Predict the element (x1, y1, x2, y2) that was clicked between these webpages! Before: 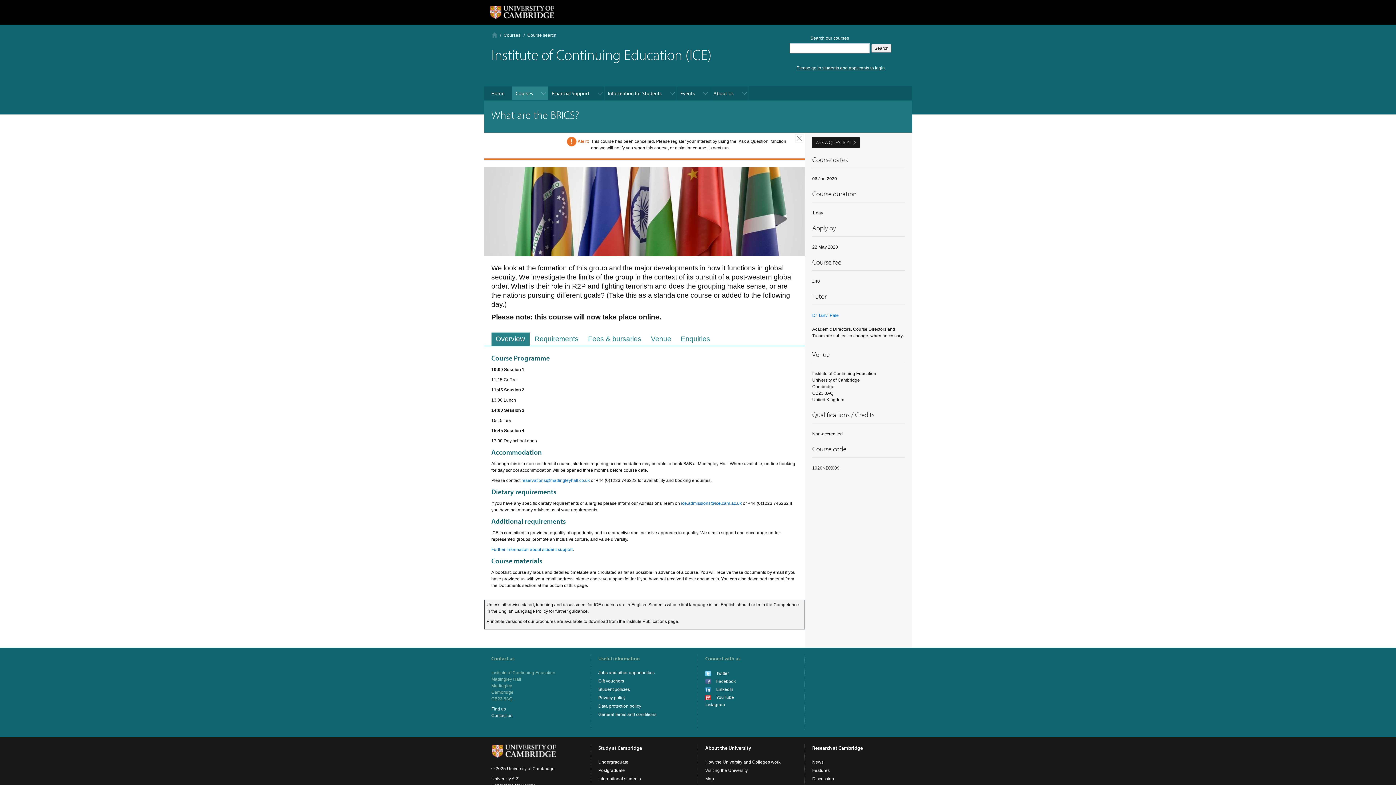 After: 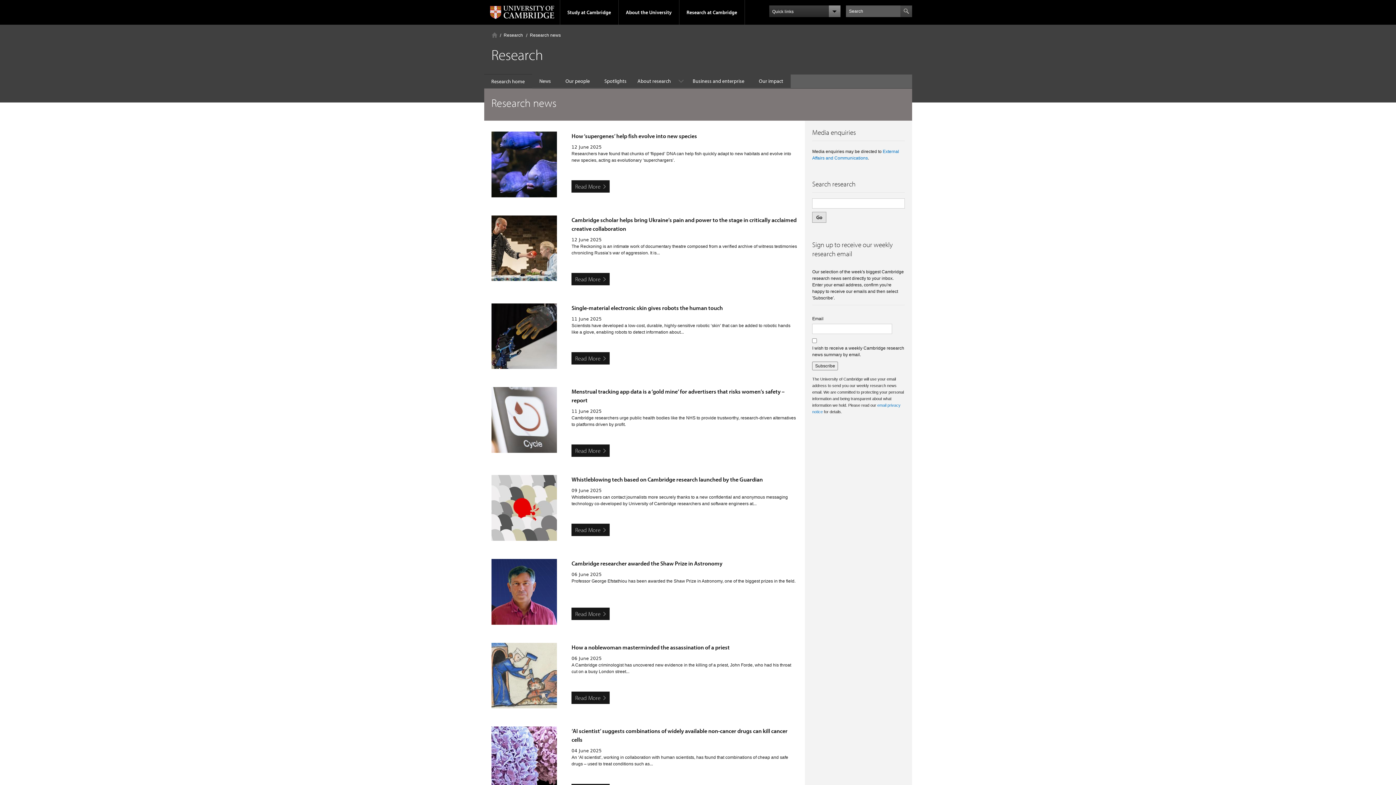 Action: label: Features bbox: (812, 768, 829, 773)